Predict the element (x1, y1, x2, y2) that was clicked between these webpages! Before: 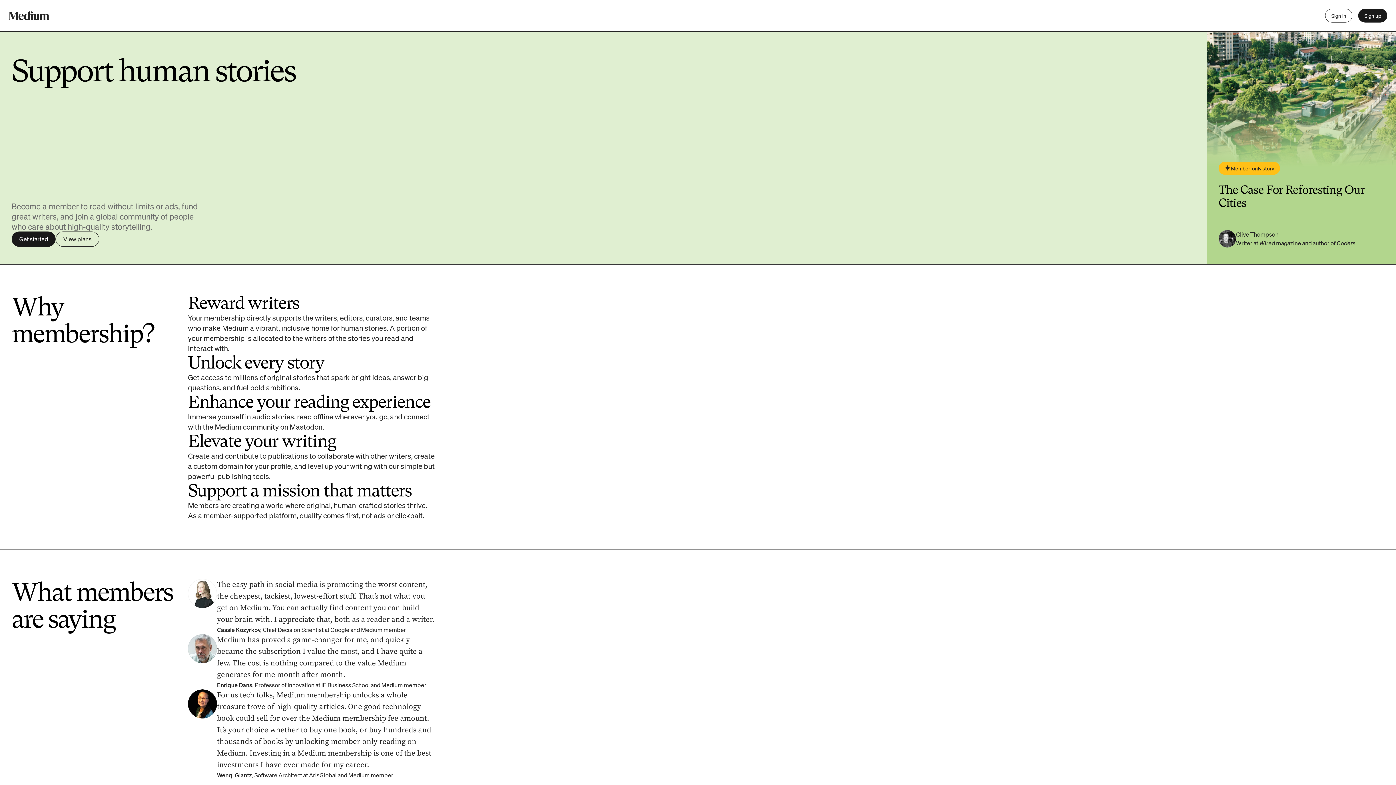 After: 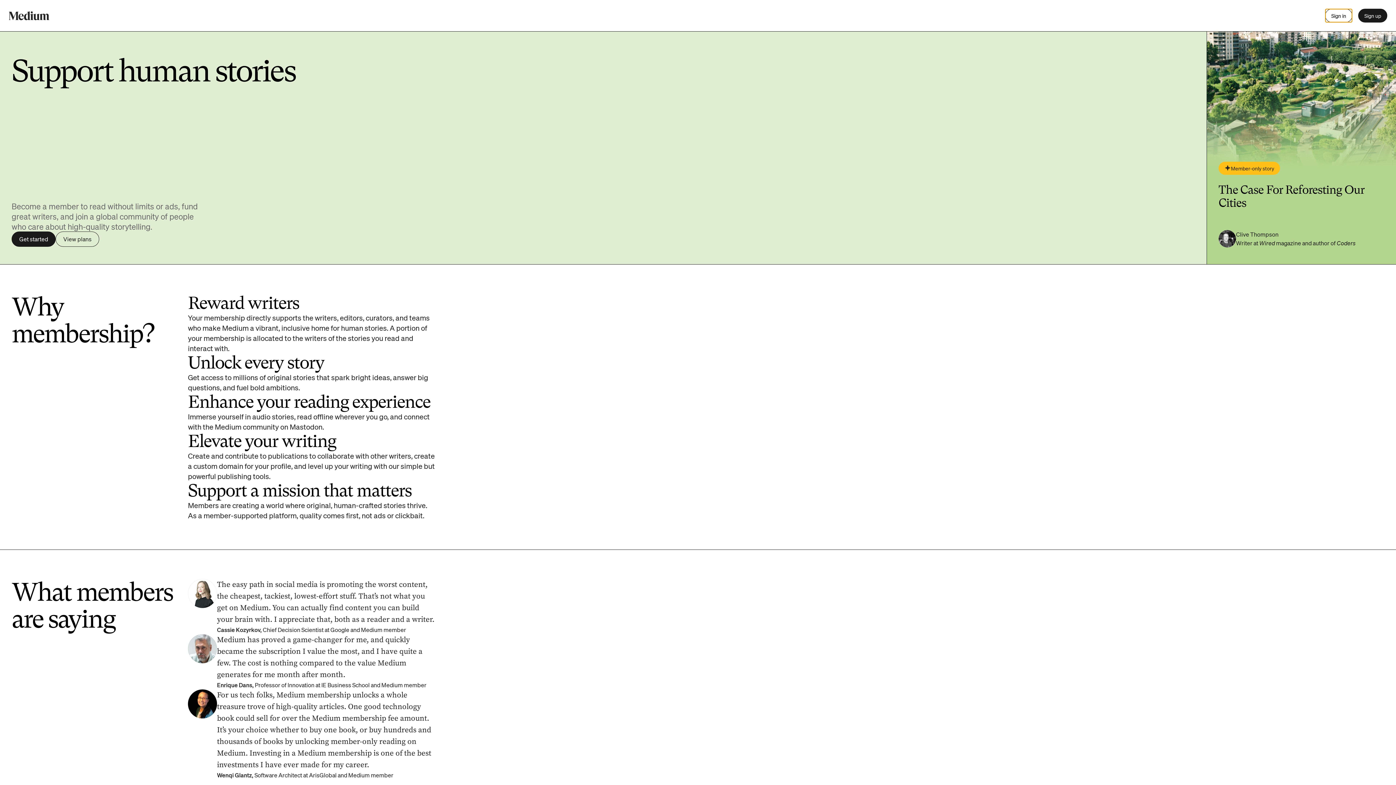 Action: label: Sign in bbox: (1325, 8, 1352, 22)